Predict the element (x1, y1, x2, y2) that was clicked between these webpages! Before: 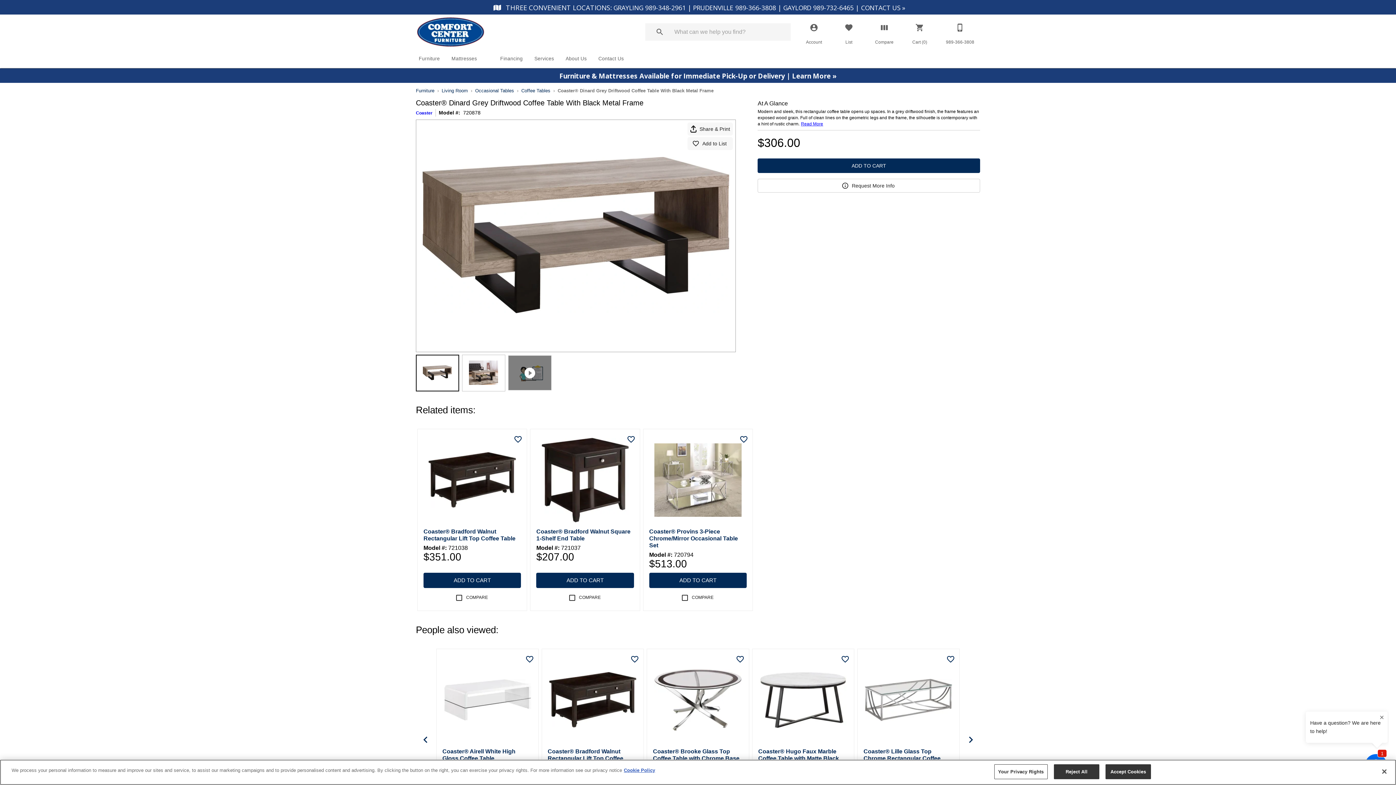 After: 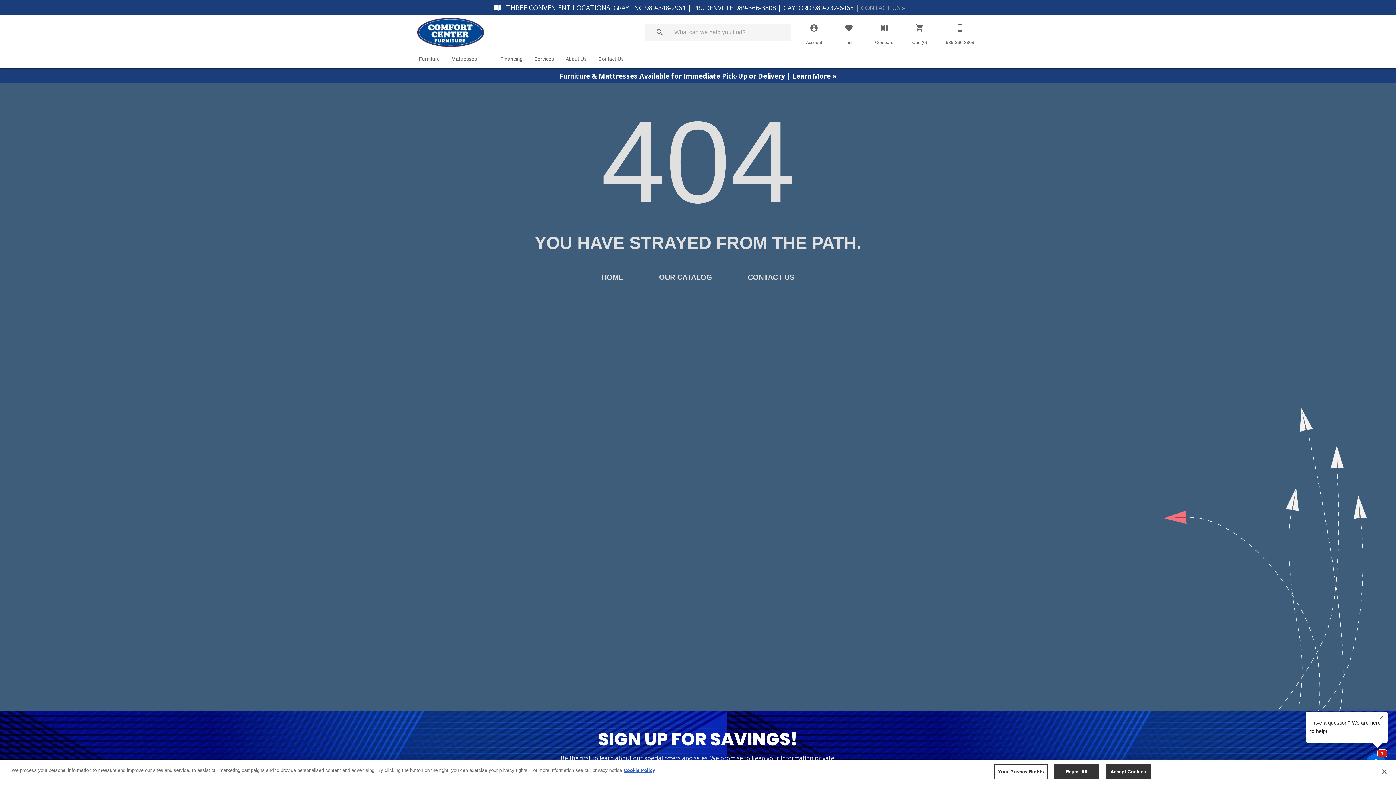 Action: bbox: (855, 3, 905, 11) label: | CONTACT US »